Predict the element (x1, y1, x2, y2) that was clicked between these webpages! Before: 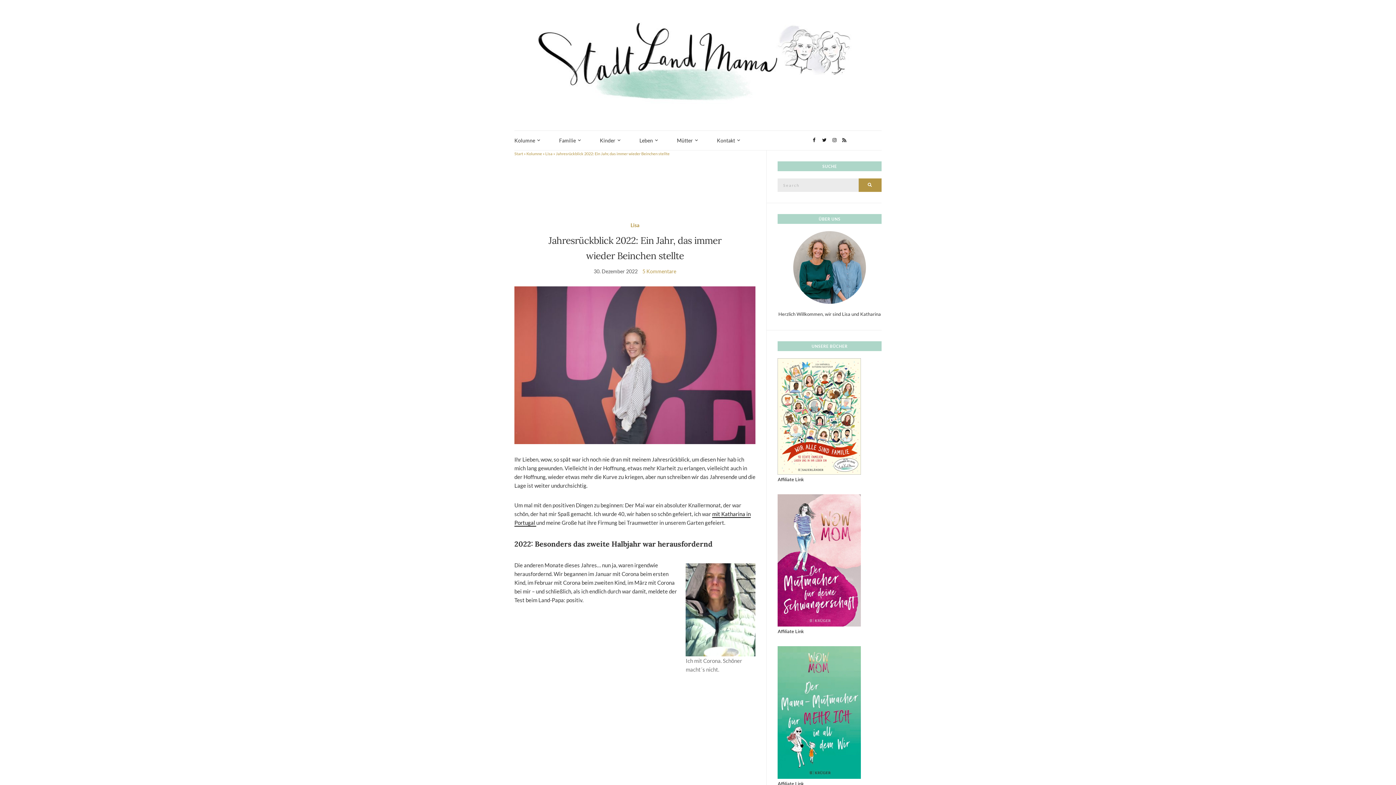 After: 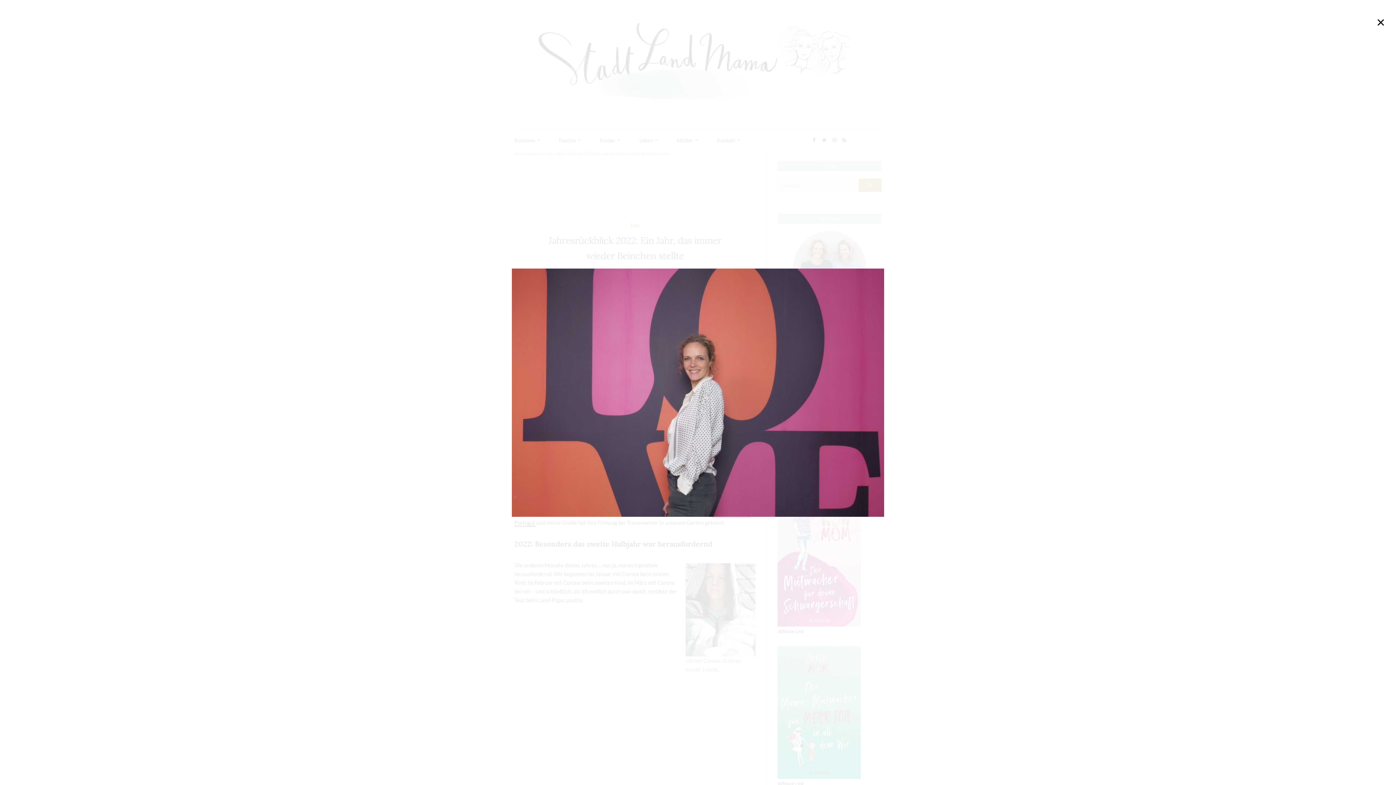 Action: bbox: (514, 361, 755, 367)